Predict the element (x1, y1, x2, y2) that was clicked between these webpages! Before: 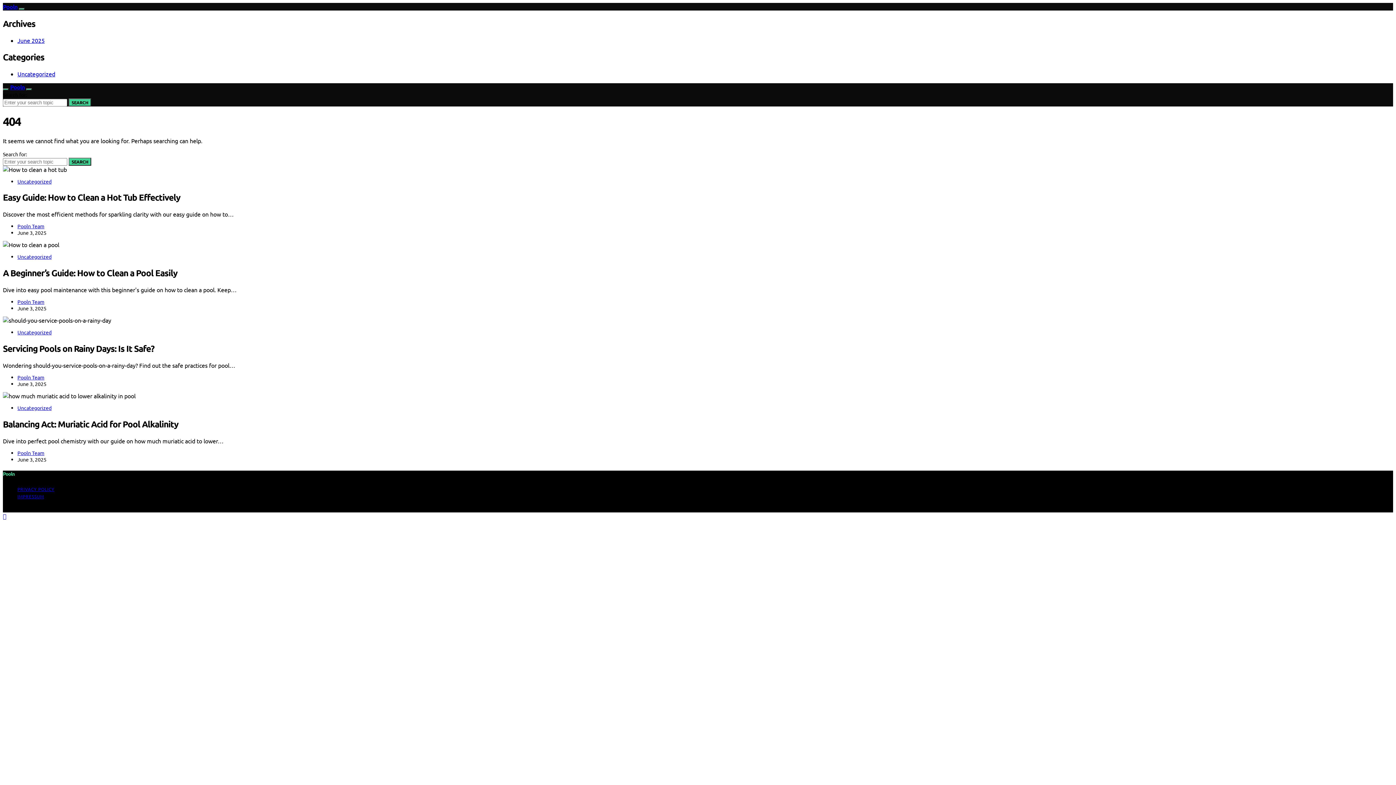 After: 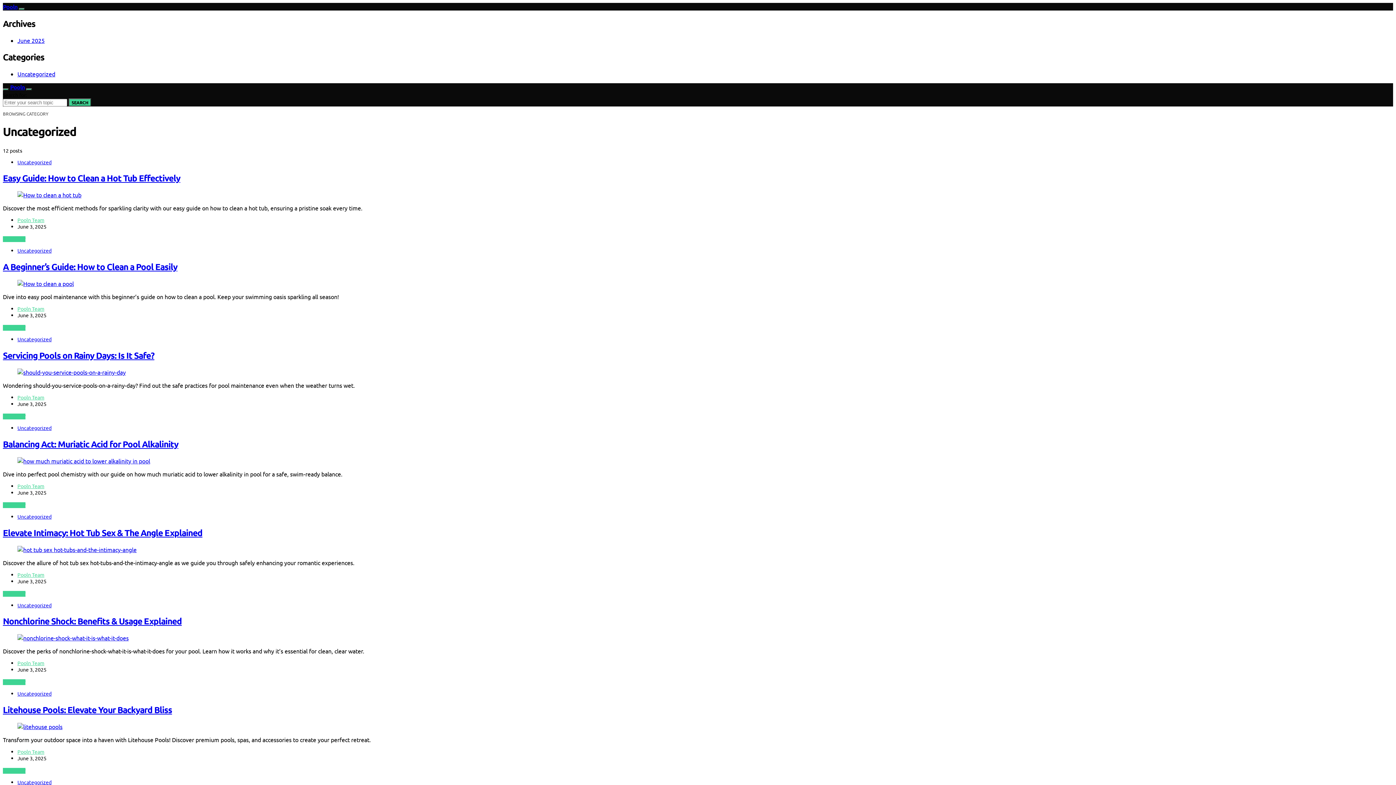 Action: bbox: (17, 404, 51, 411) label: Uncategorized